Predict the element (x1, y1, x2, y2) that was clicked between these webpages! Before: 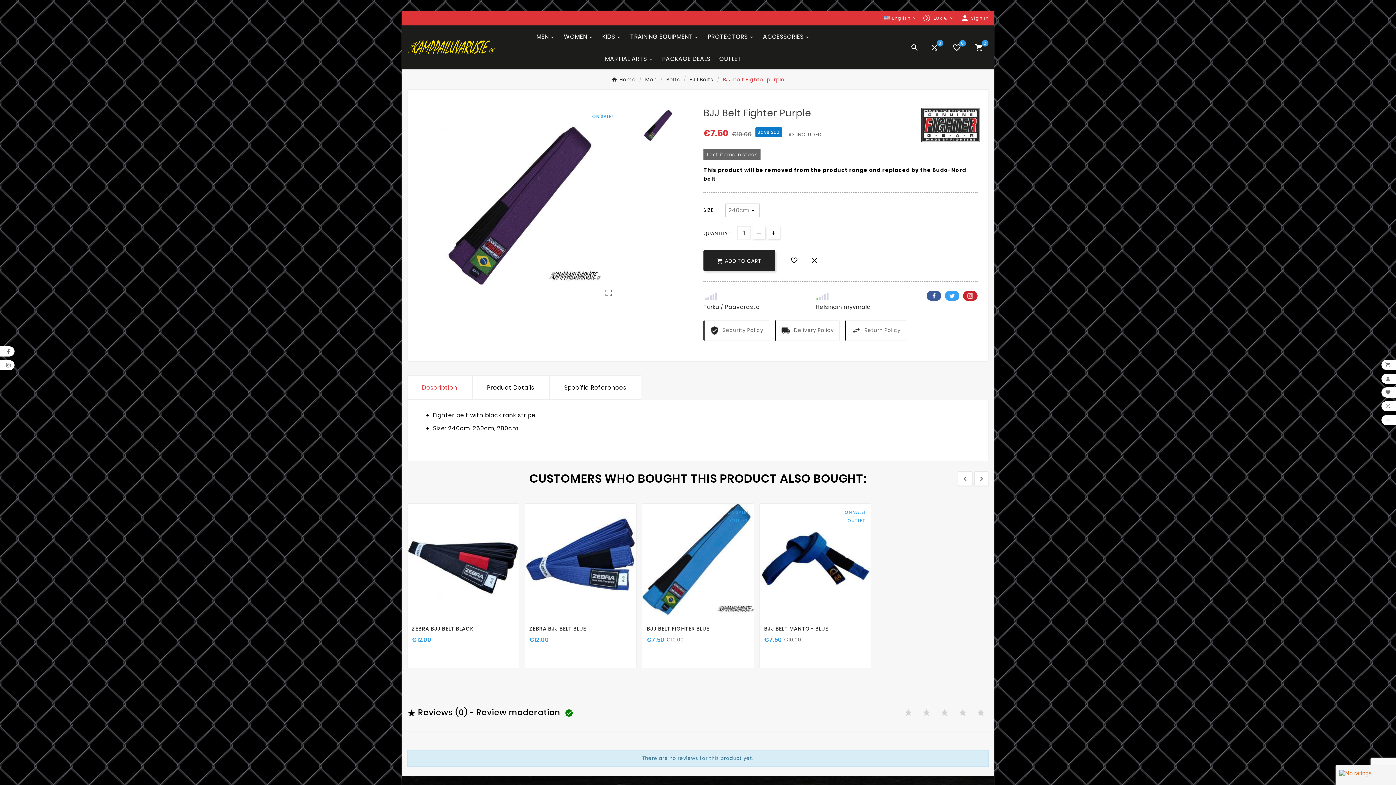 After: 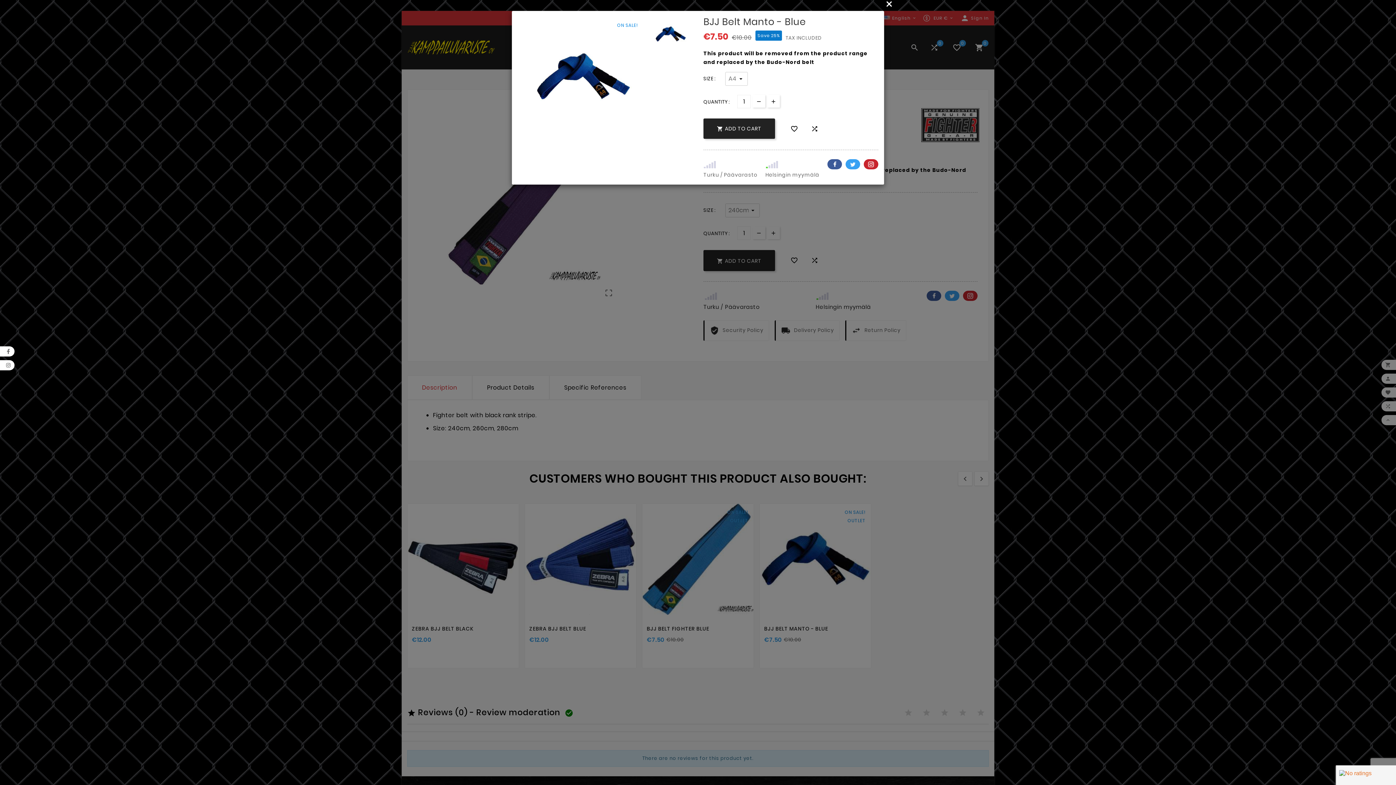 Action: bbox: (835, 599, 850, 613) label: 